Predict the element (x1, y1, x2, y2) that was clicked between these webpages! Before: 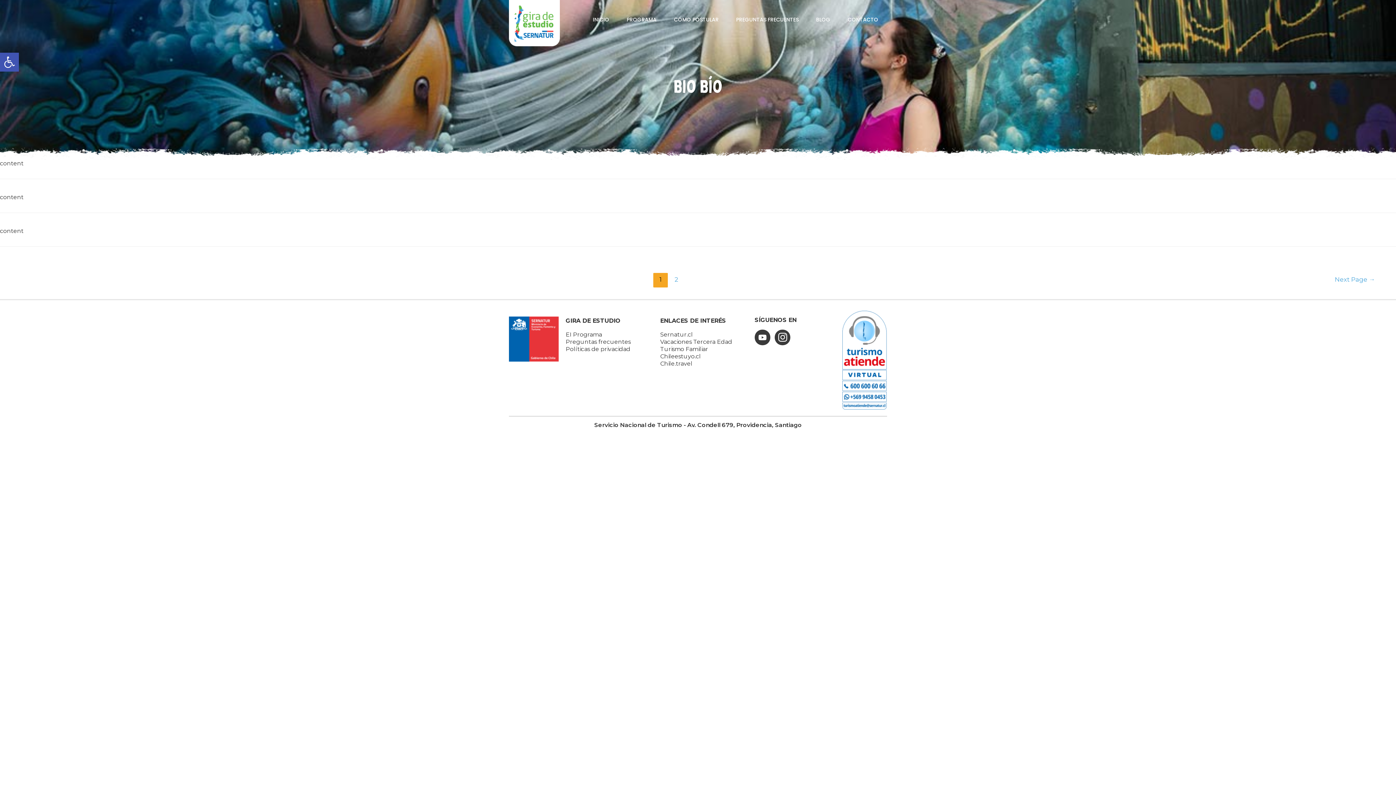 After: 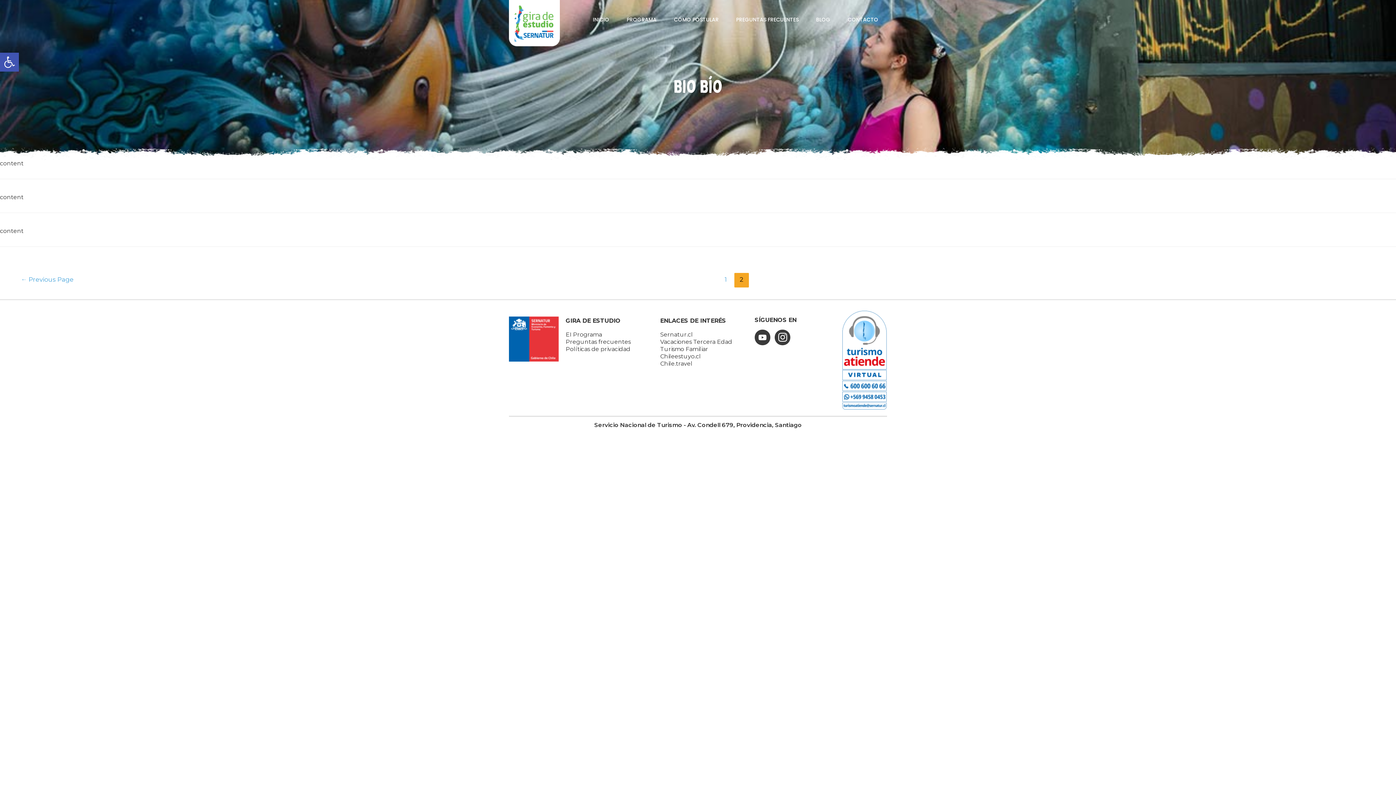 Action: label: Next Page → bbox: (1325, 273, 1384, 287)